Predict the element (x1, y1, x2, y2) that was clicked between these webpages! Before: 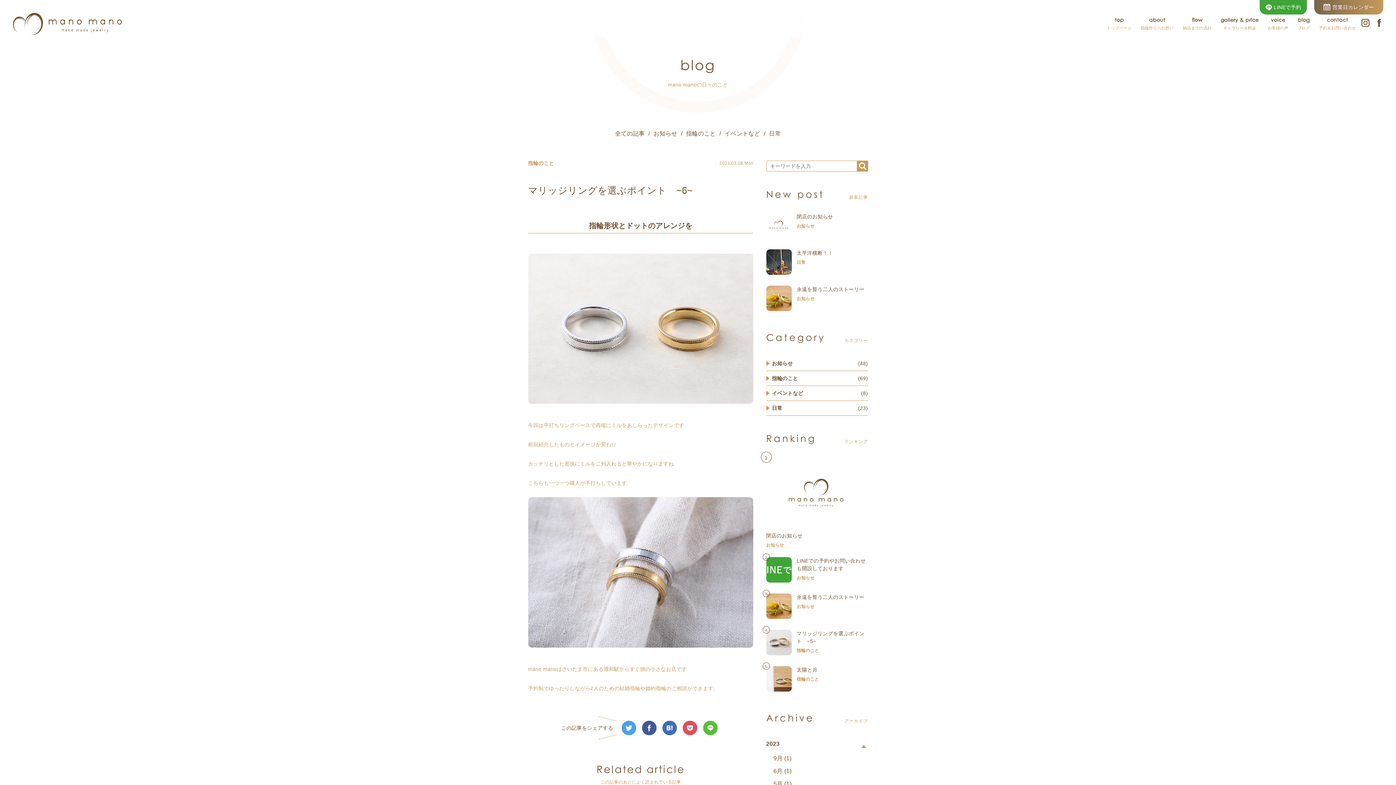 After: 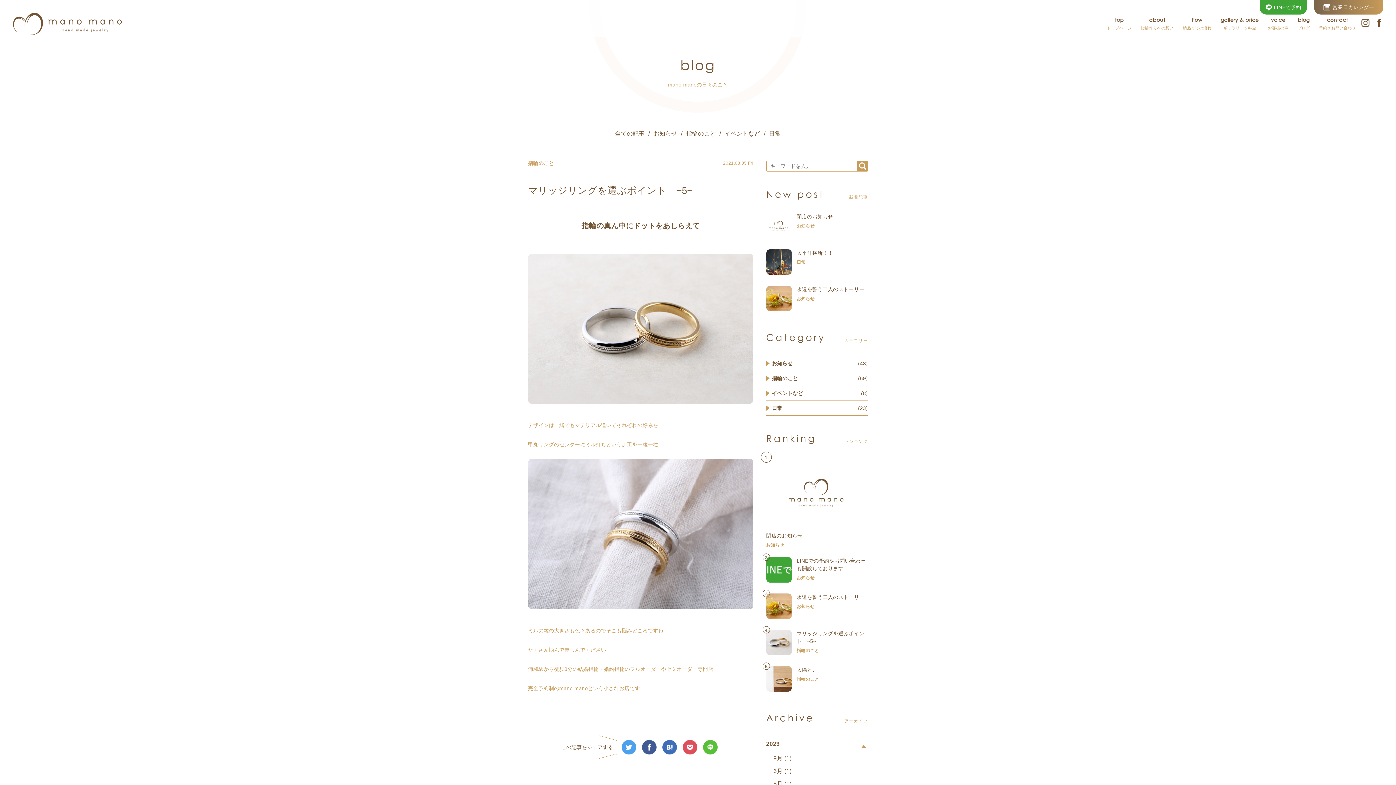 Action: bbox: (766, 630, 791, 655)